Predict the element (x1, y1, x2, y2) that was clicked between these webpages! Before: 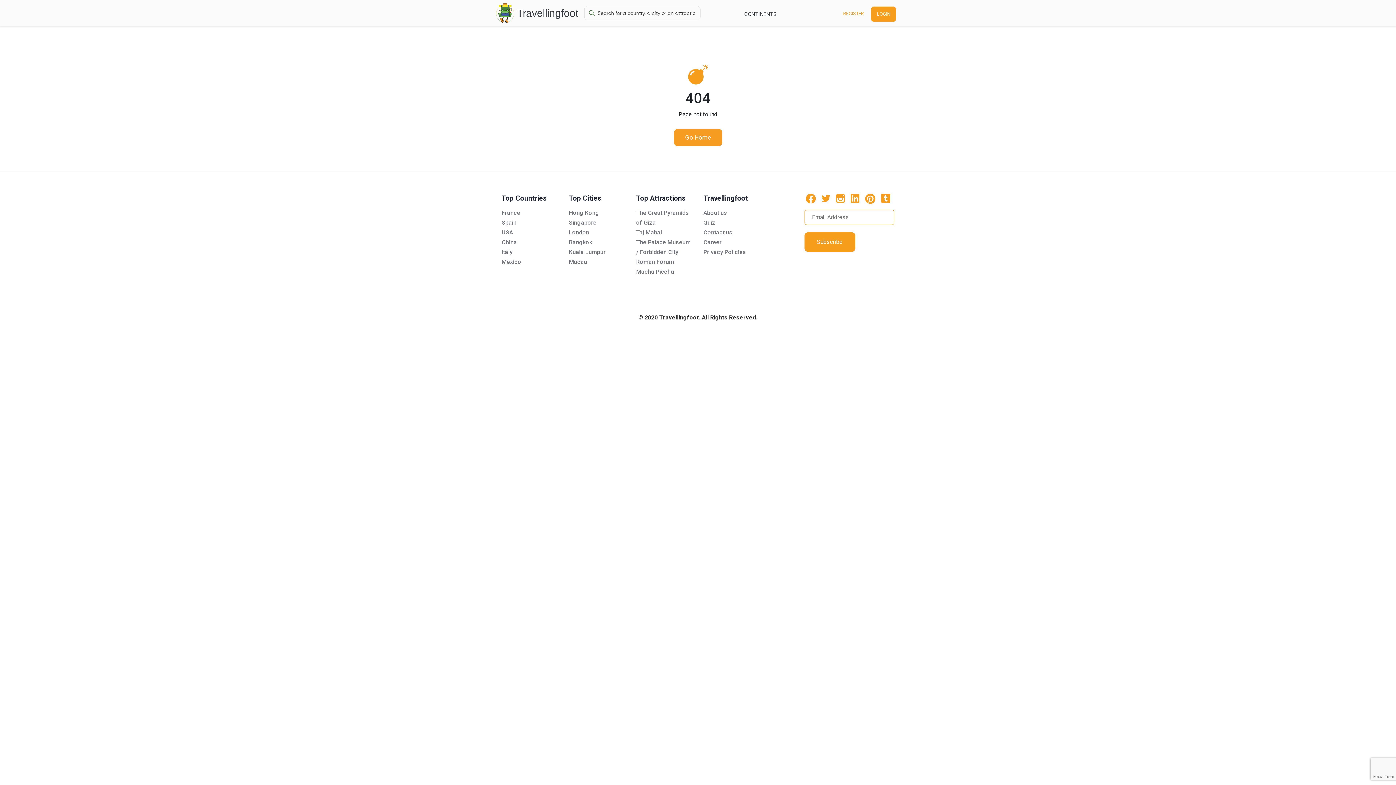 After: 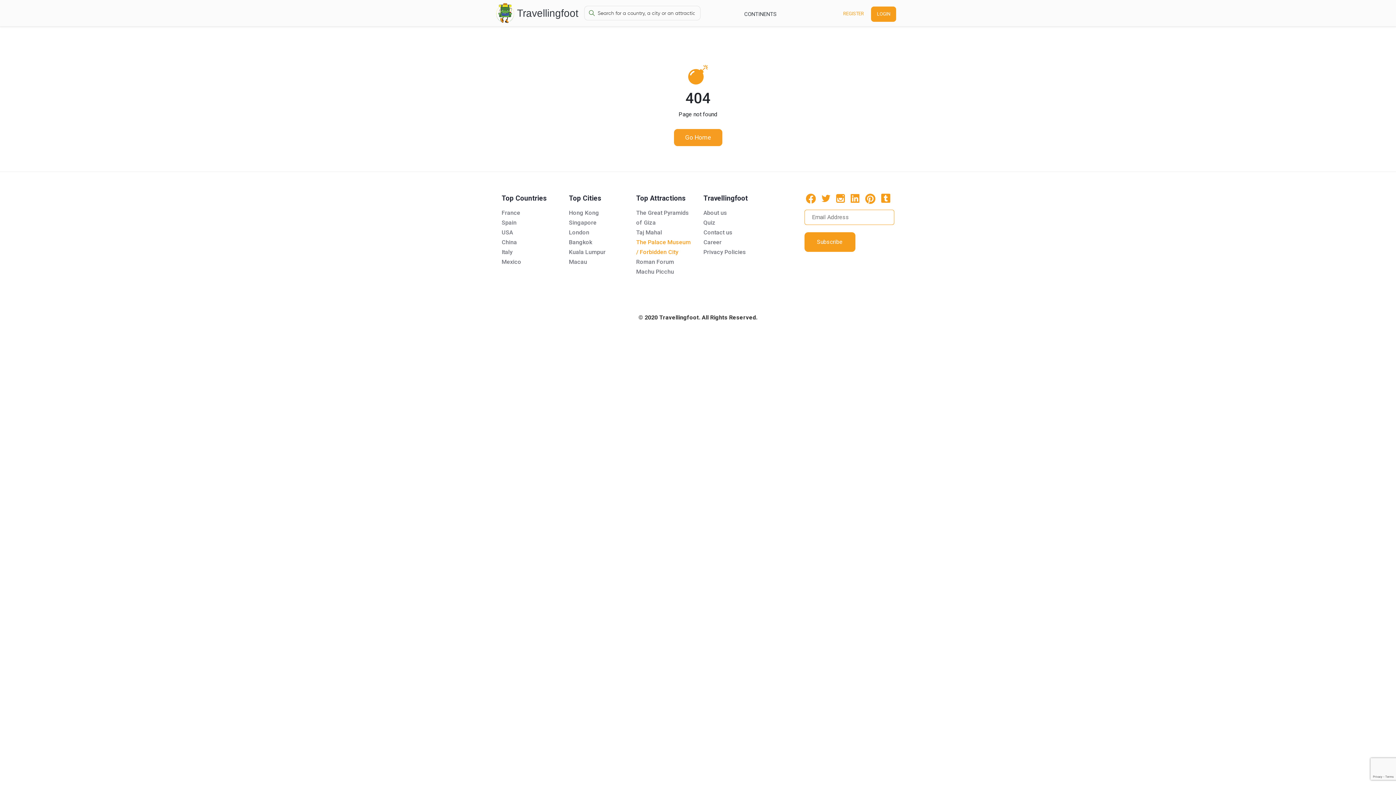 Action: label: The Palace Museum / Forbidden City bbox: (636, 237, 692, 257)